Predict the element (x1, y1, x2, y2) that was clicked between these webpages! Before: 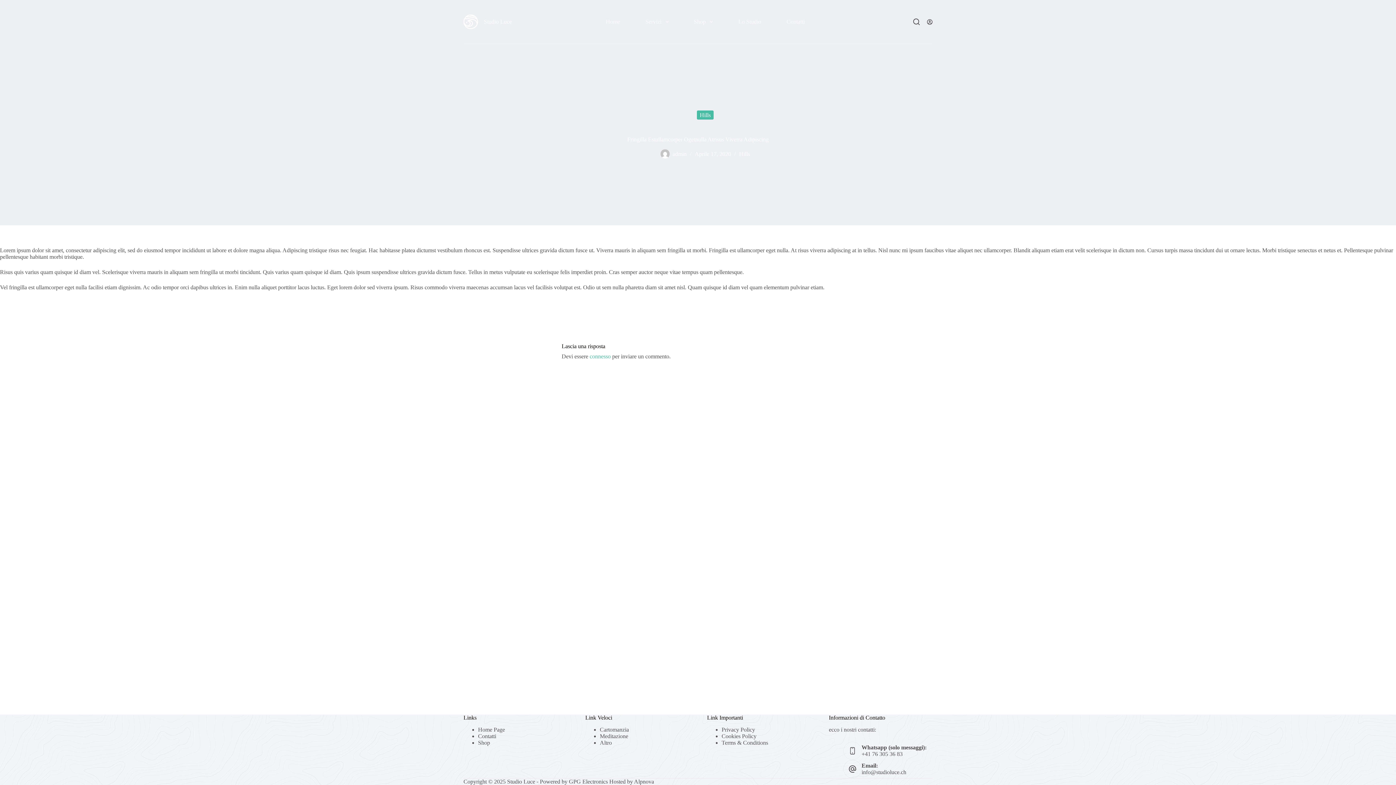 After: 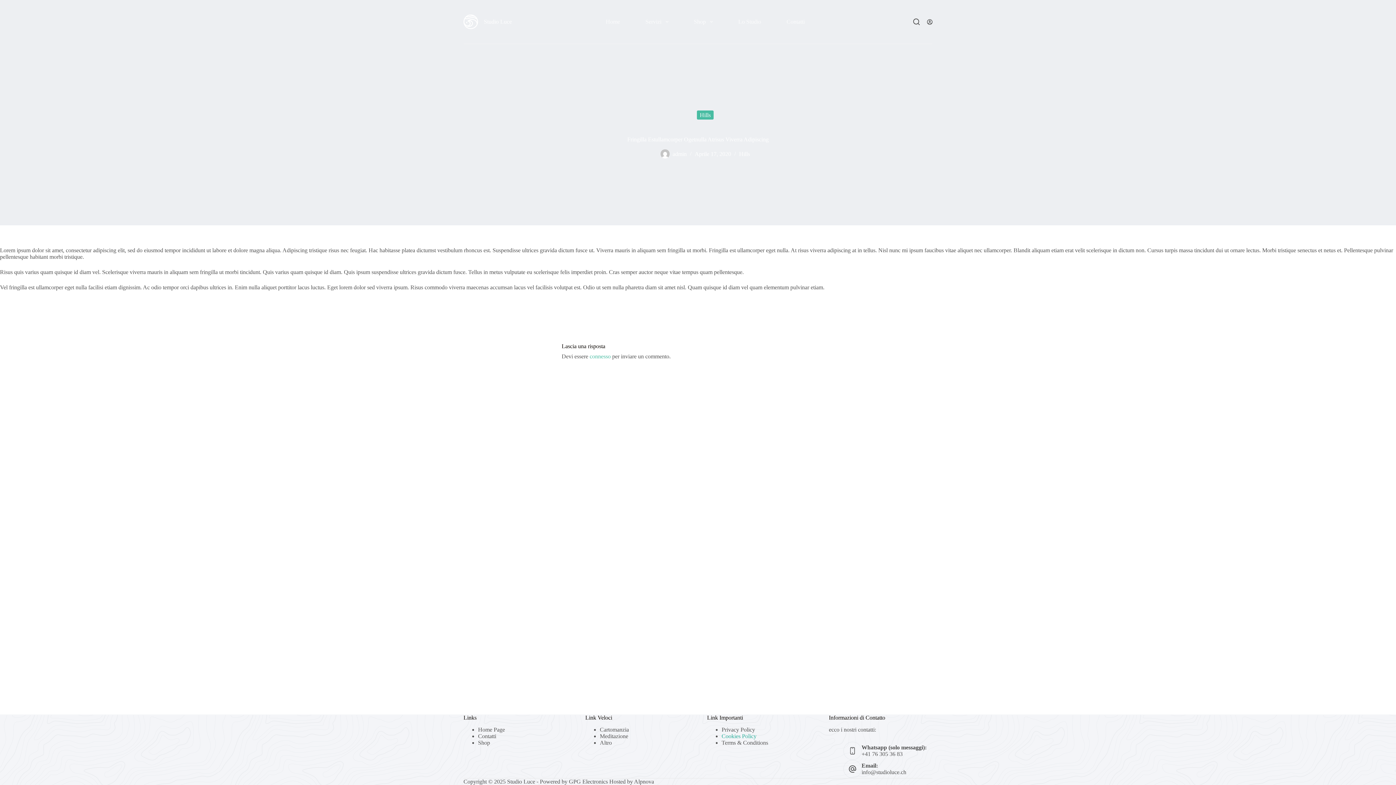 Action: label: Cookies Policy bbox: (721, 733, 756, 739)